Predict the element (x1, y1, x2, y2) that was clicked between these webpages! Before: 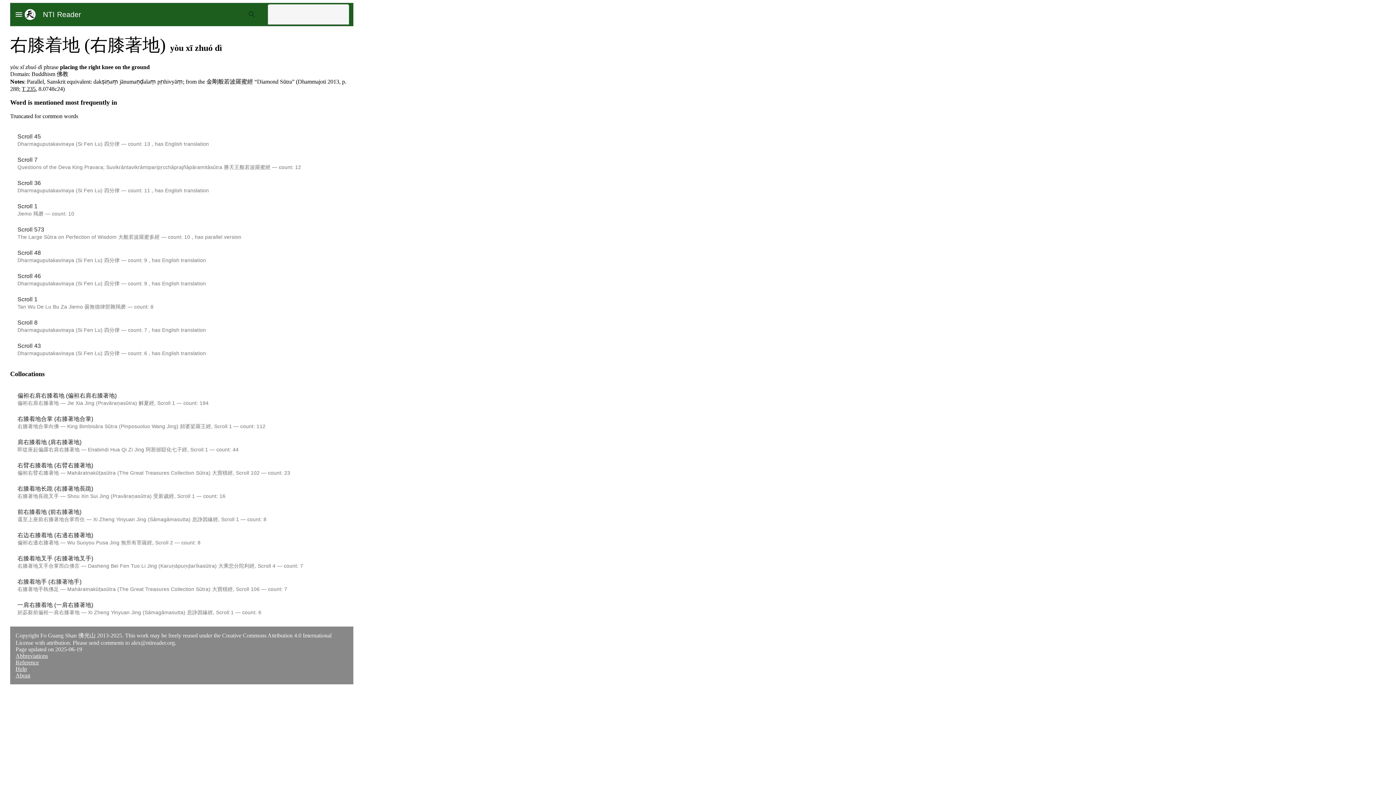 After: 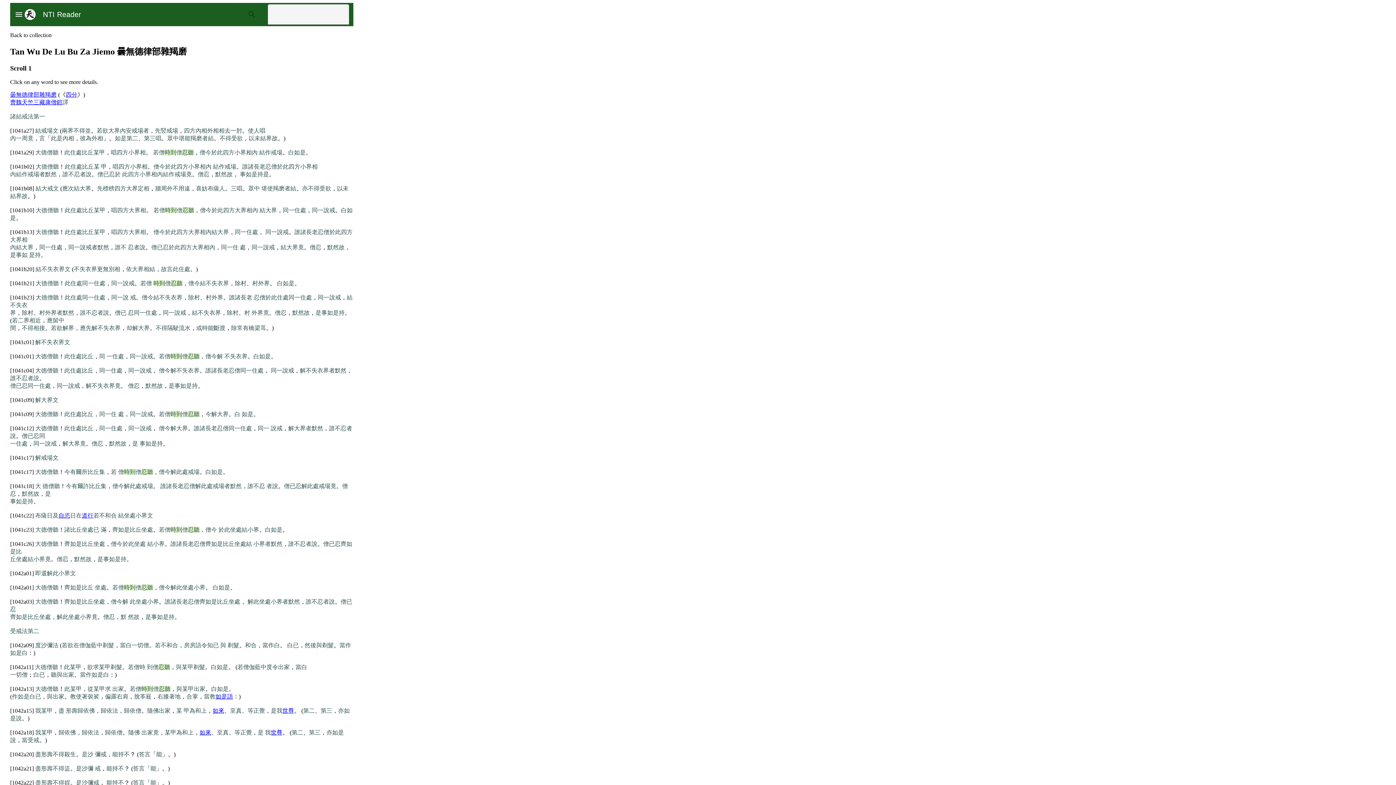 Action: label: Scroll 1 bbox: (17, 296, 37, 302)